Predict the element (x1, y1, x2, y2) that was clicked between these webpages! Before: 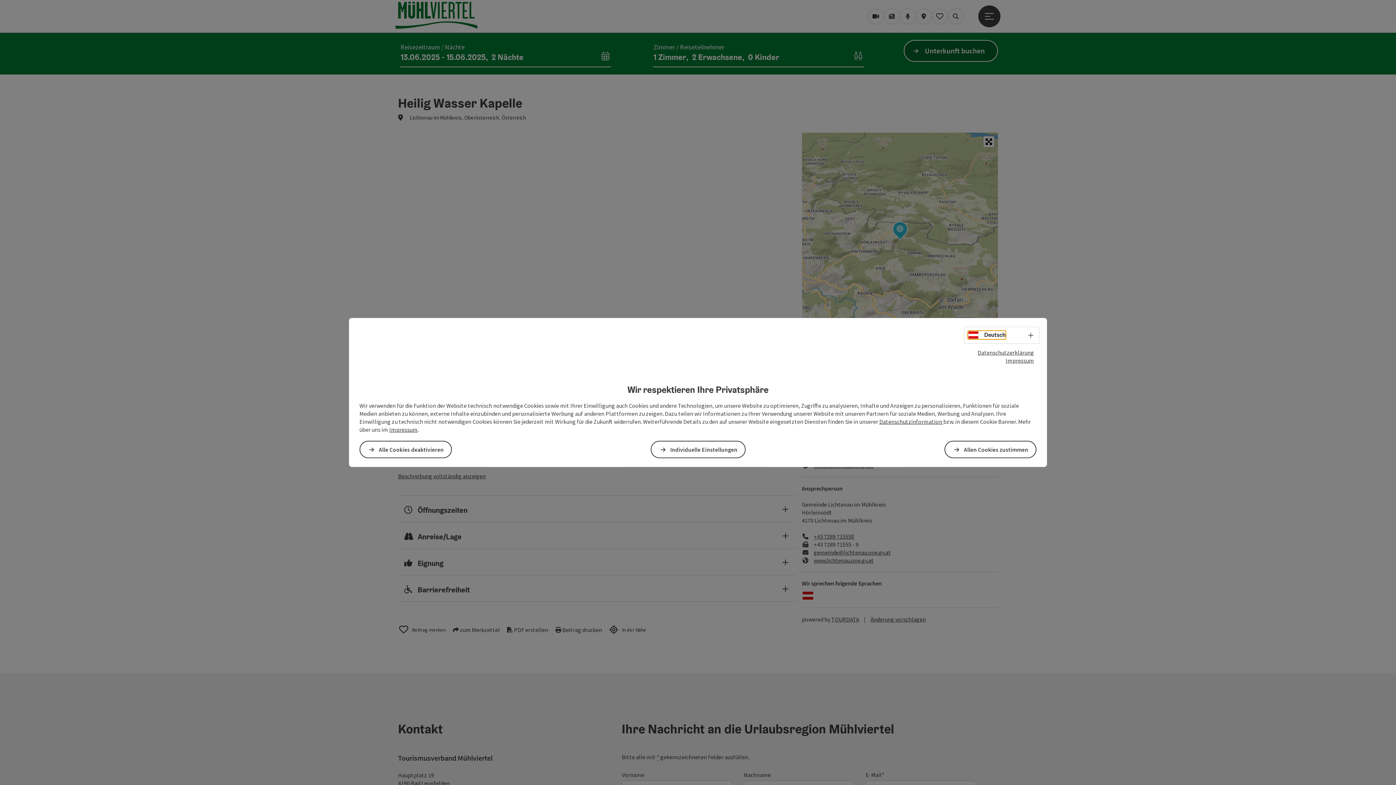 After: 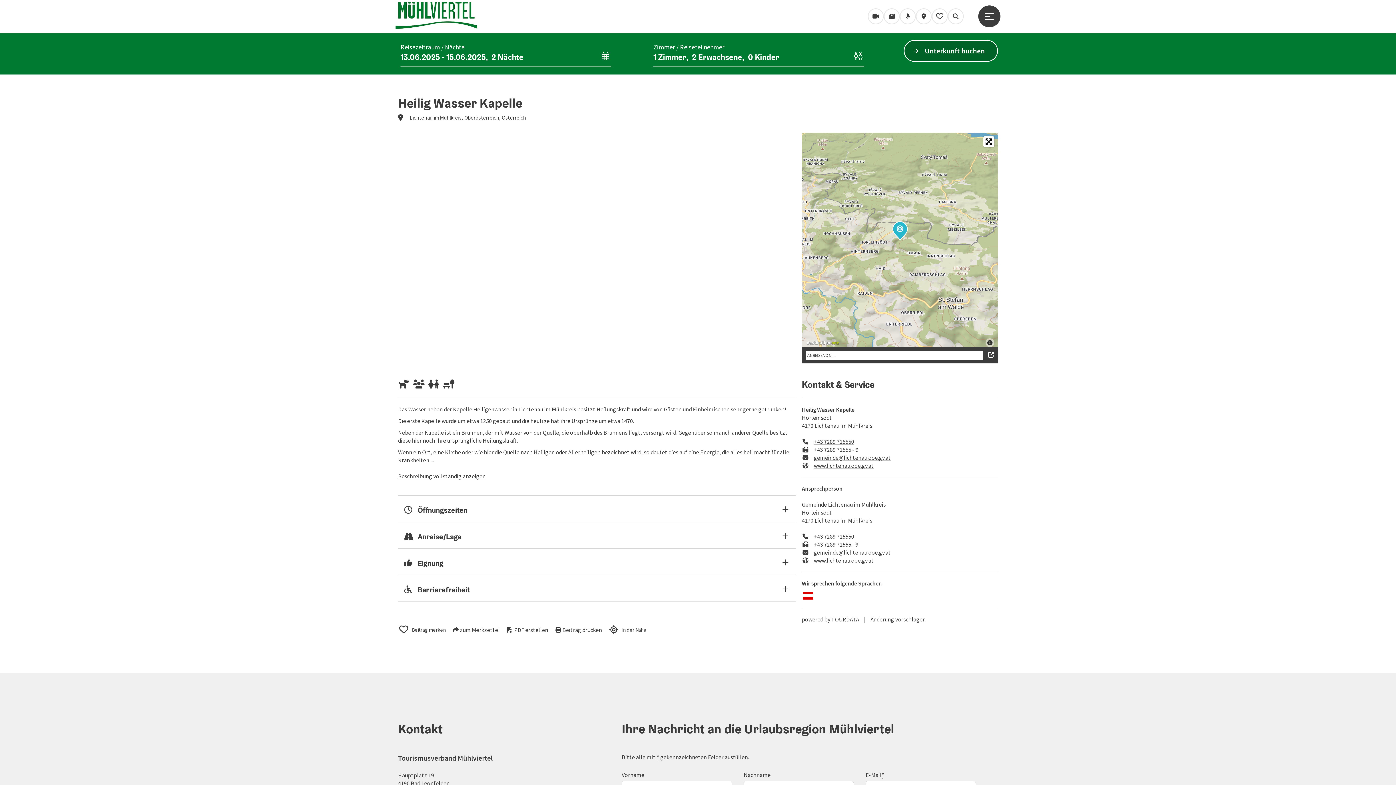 Action: bbox: (944, 441, 1036, 458) label: Allen Cookies zustimmen